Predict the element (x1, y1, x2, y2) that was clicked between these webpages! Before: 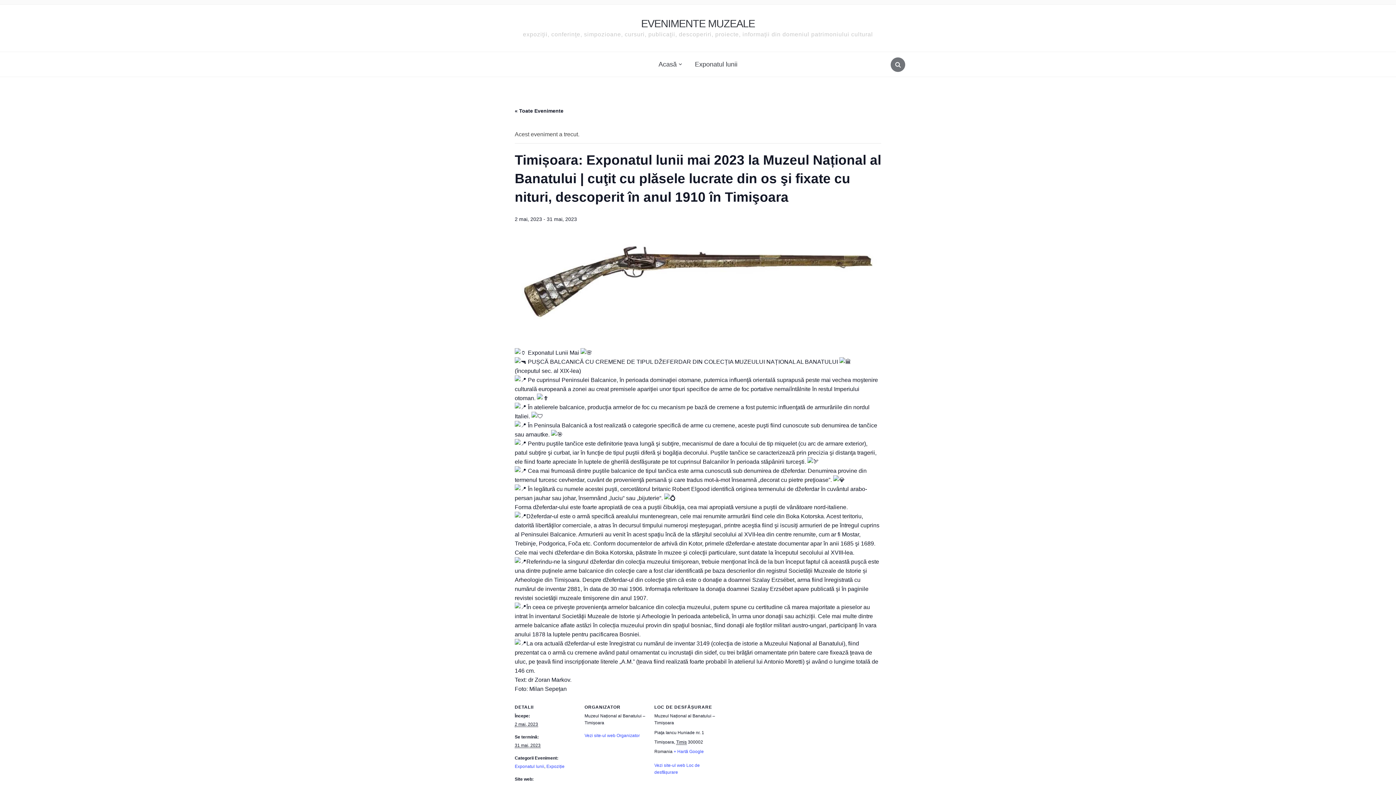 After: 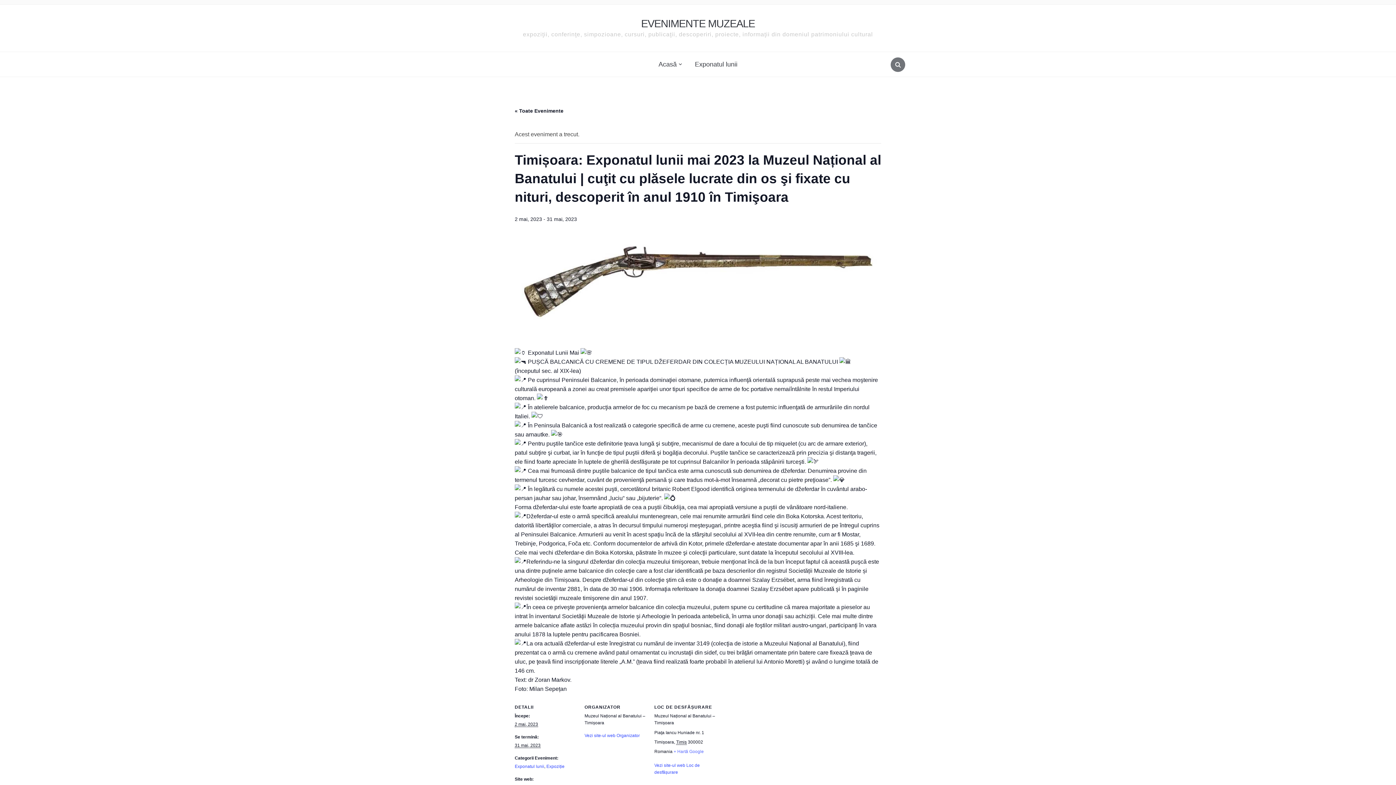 Action: label: + Hartă Google bbox: (673, 749, 704, 754)